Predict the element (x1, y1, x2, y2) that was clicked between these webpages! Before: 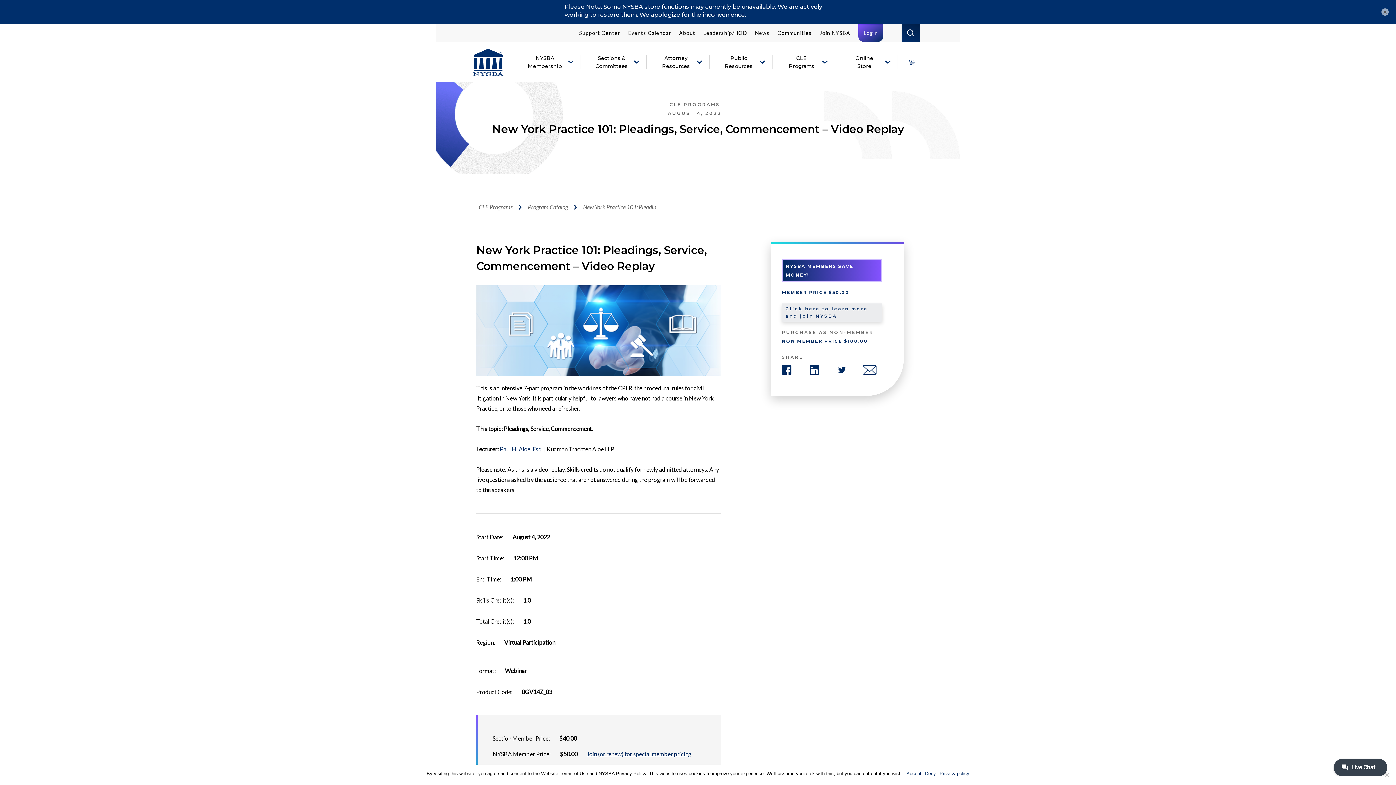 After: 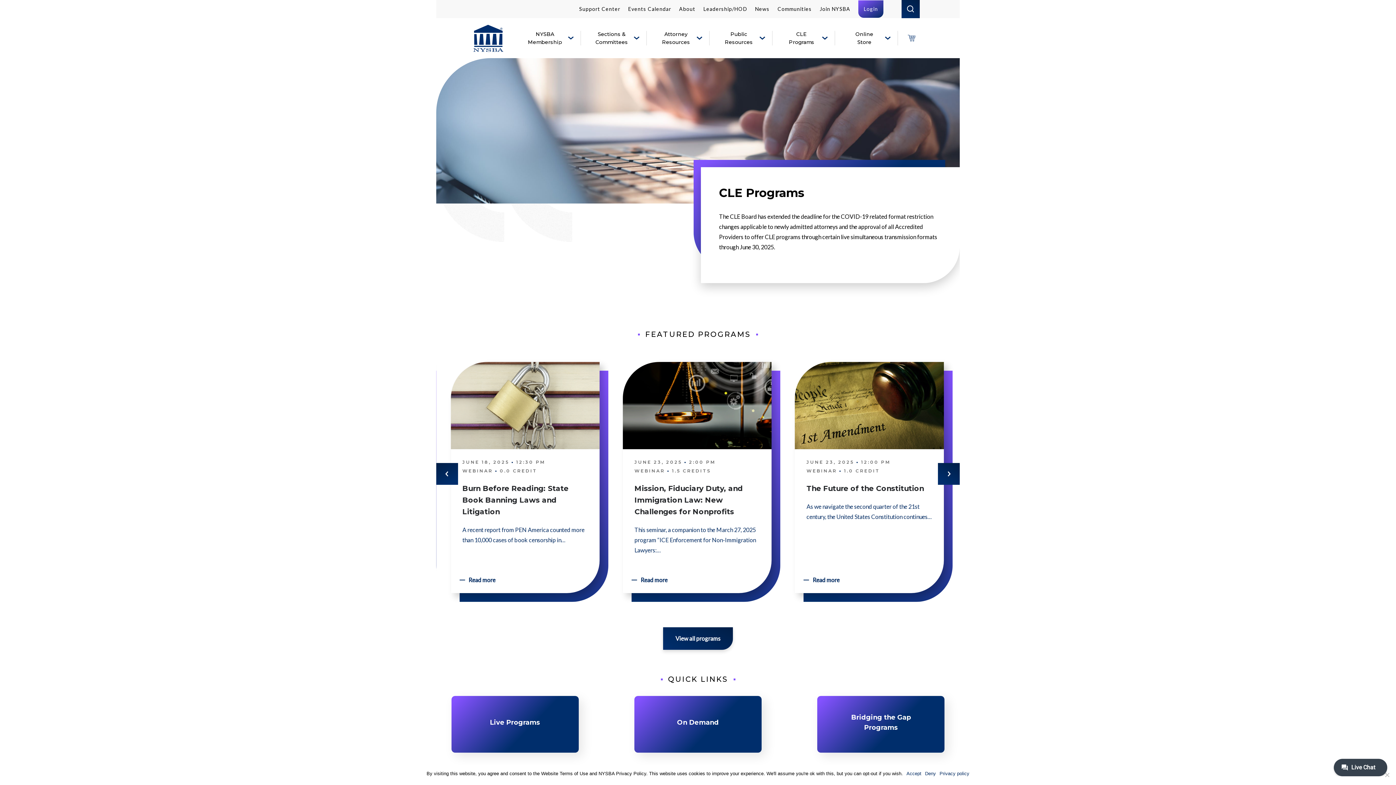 Action: label: CLE Programs bbox: (478, 203, 512, 210)